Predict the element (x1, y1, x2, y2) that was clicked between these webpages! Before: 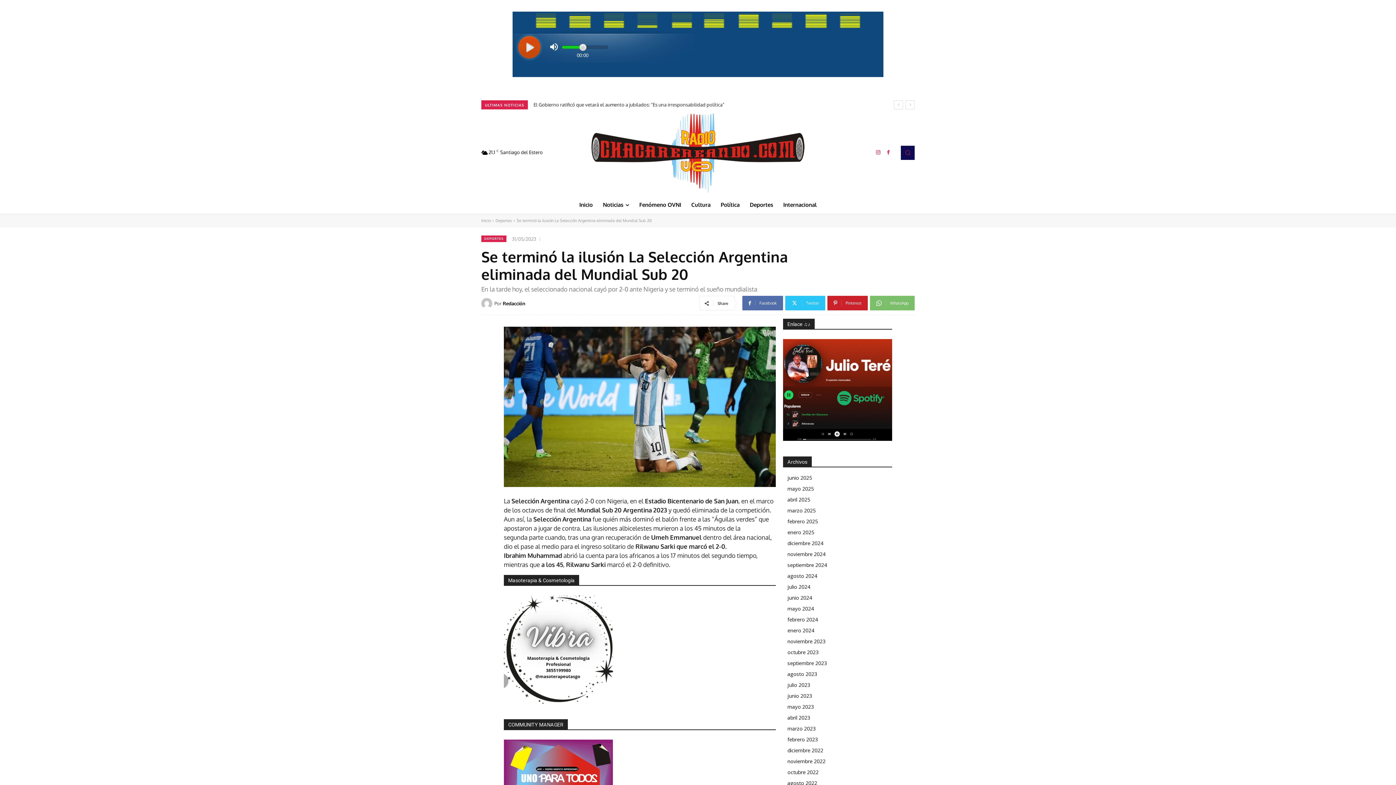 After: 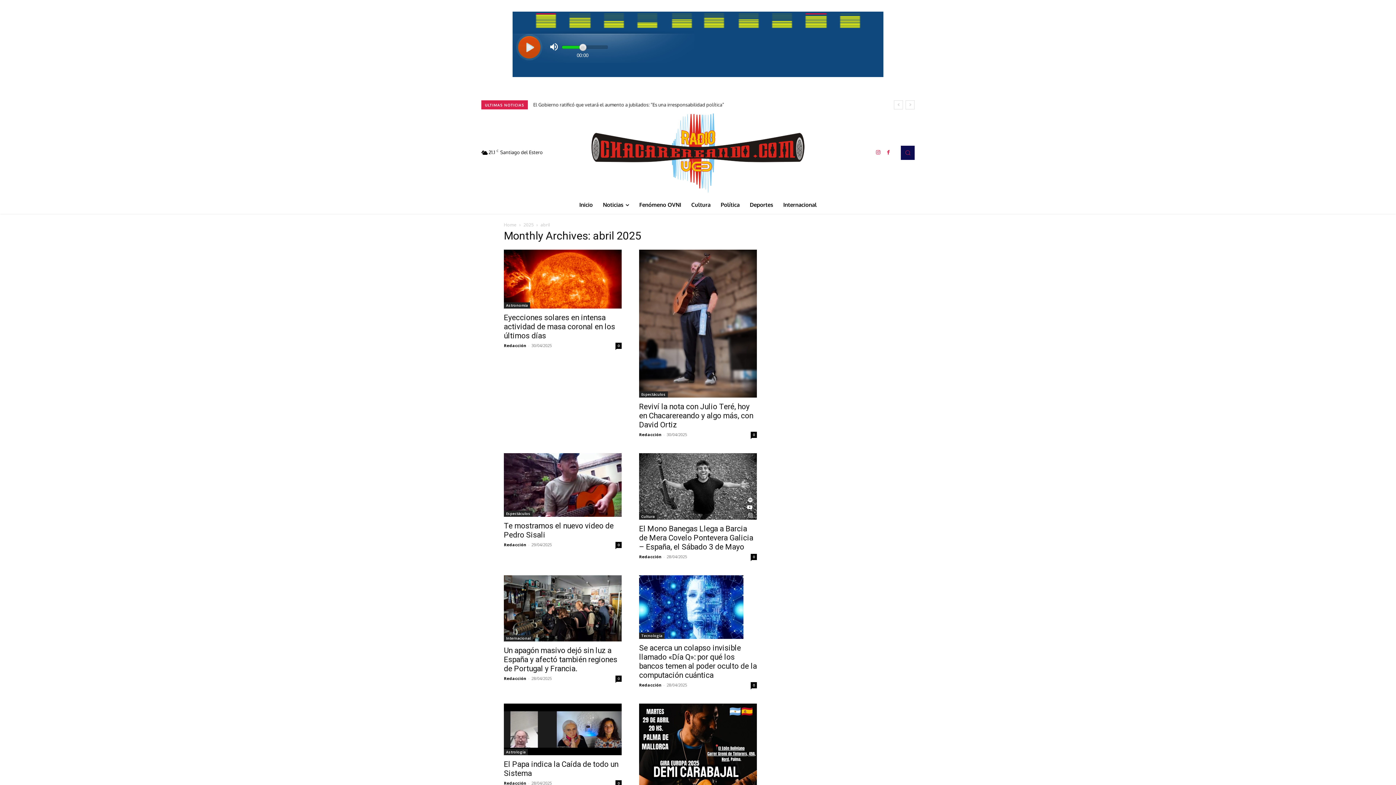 Action: bbox: (787, 496, 810, 503) label: abril 2025